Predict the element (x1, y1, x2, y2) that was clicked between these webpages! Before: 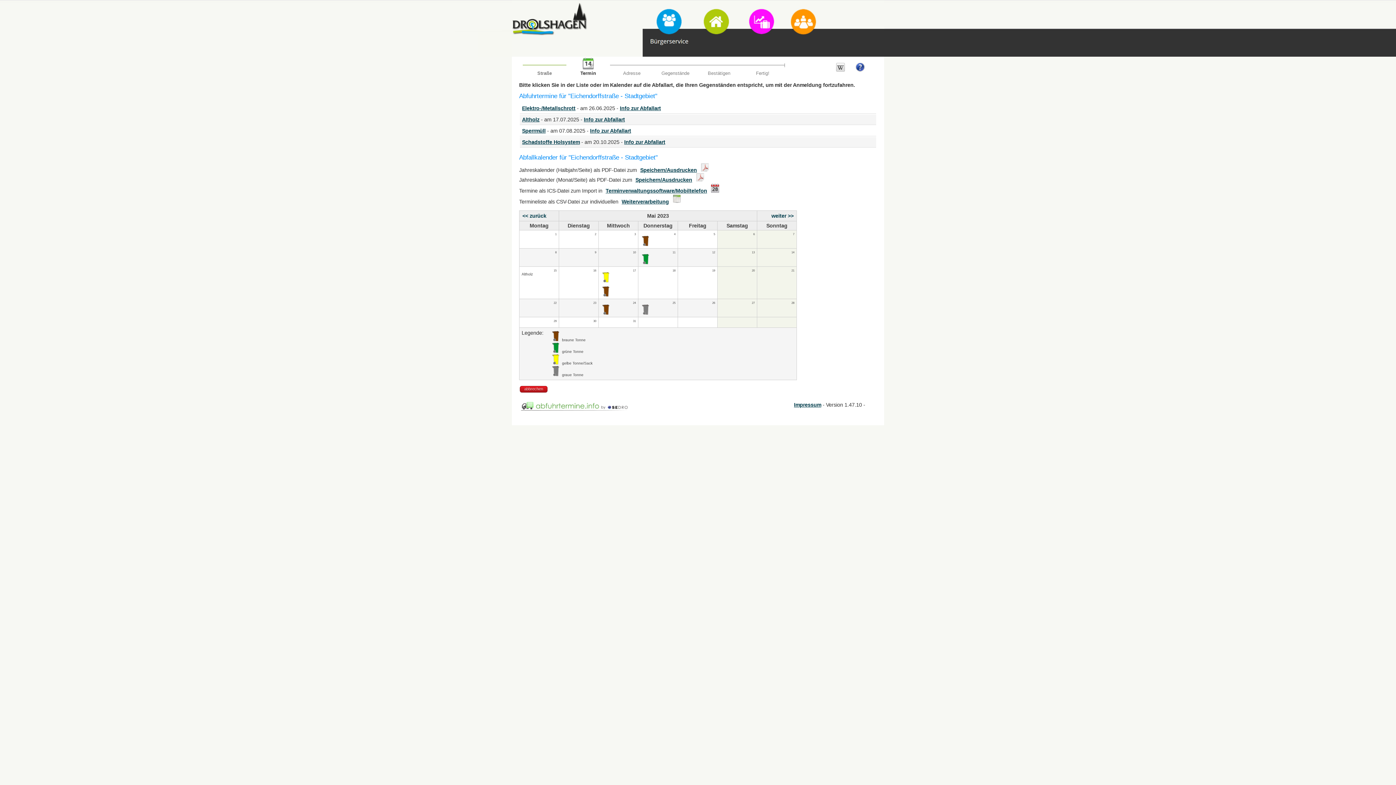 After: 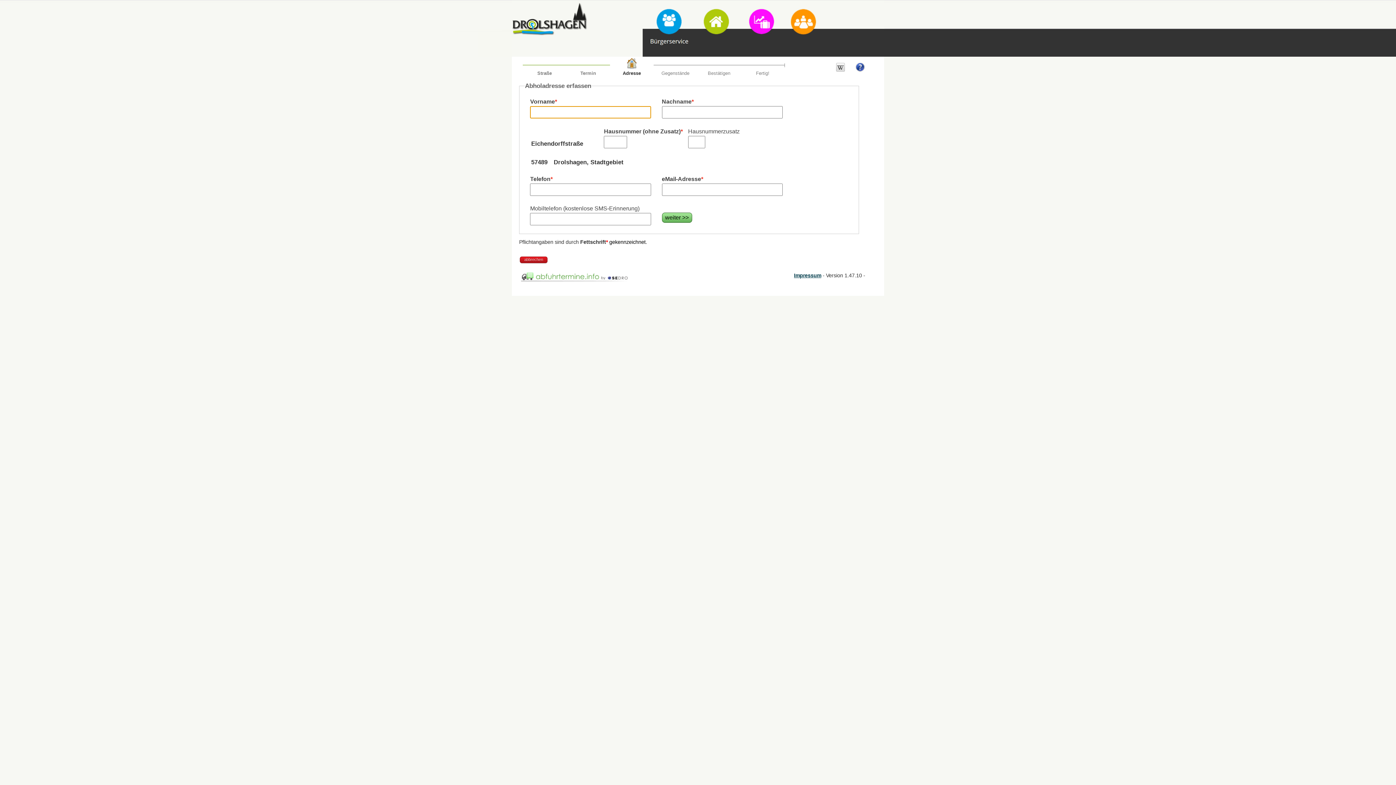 Action: label: Sperrmüll bbox: (522, 128, 545, 133)